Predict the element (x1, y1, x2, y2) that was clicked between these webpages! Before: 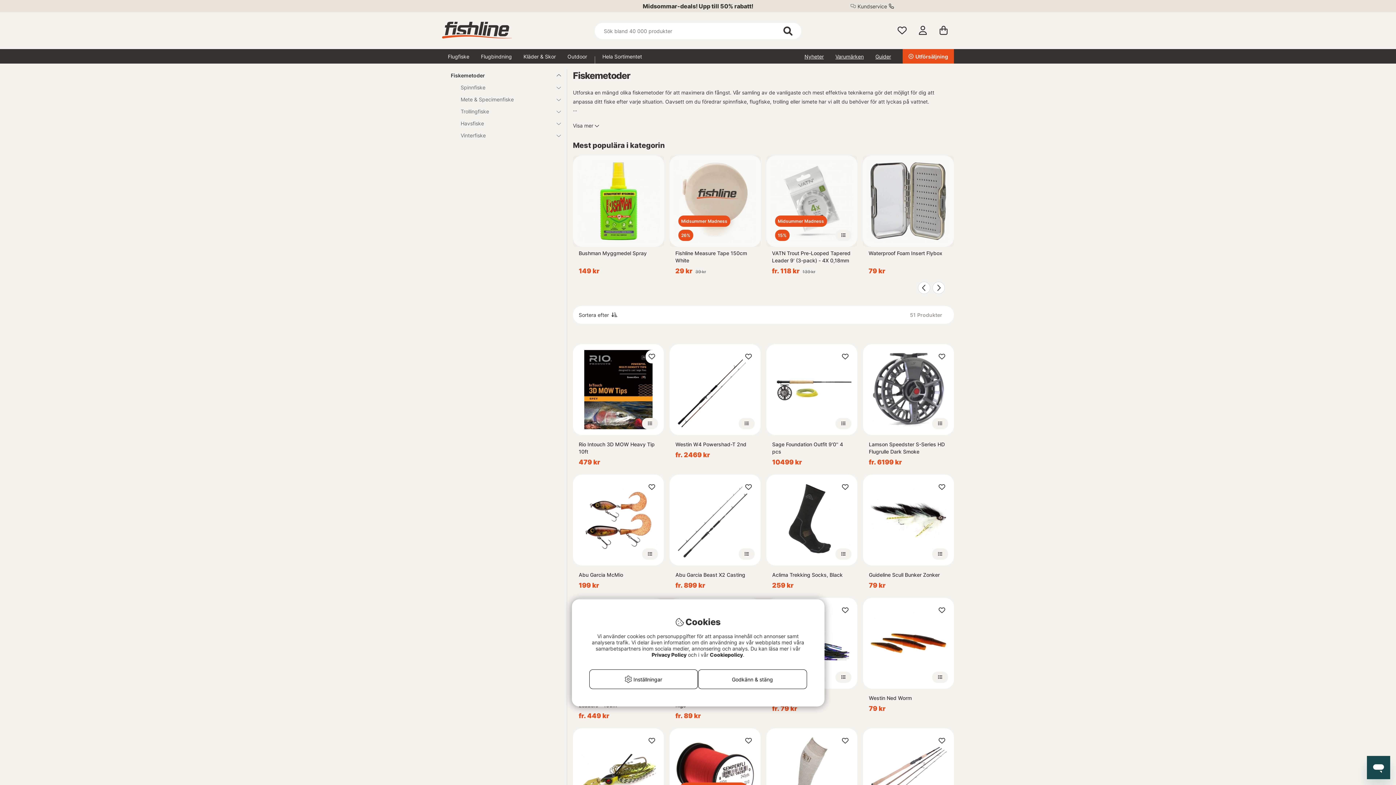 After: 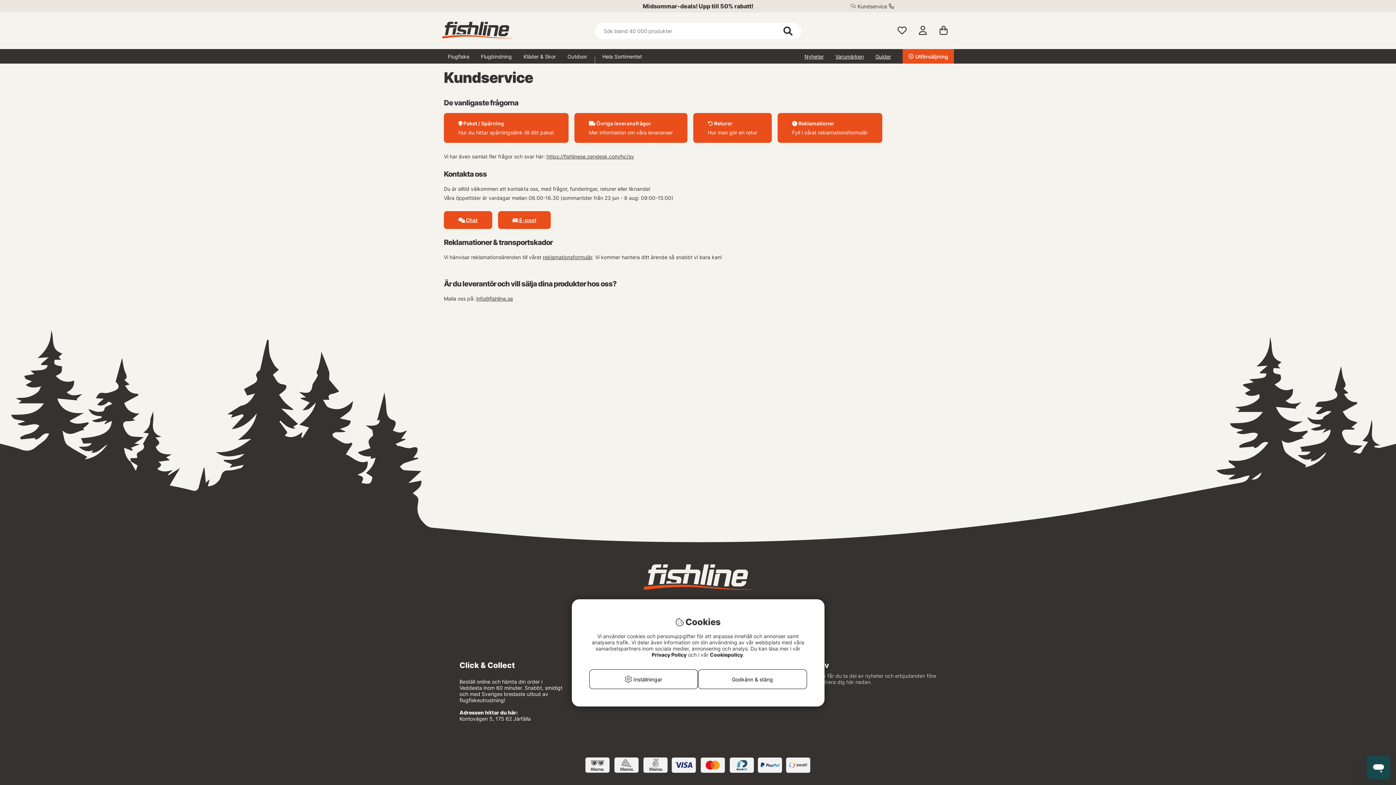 Action: bbox: (857, 3, 887, 9) label: Kundservice